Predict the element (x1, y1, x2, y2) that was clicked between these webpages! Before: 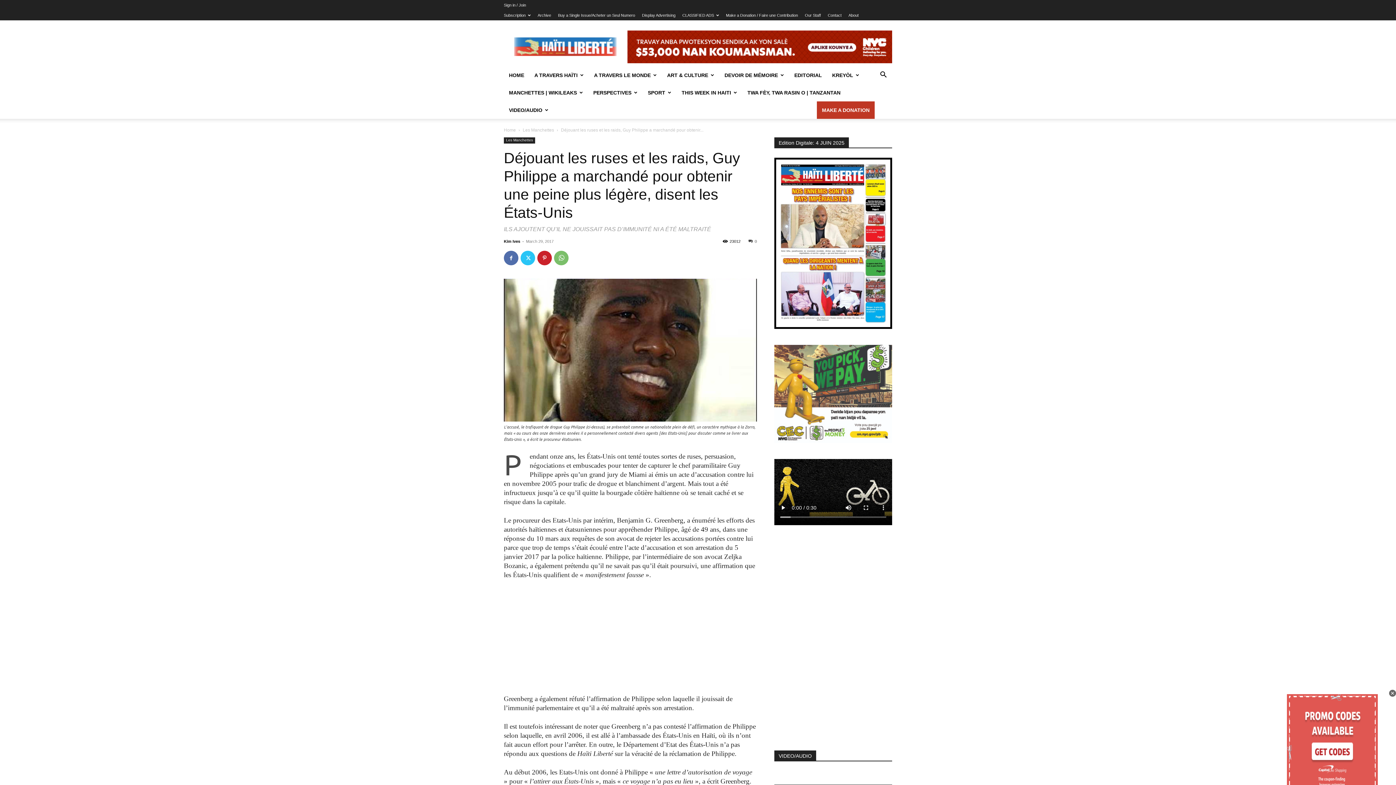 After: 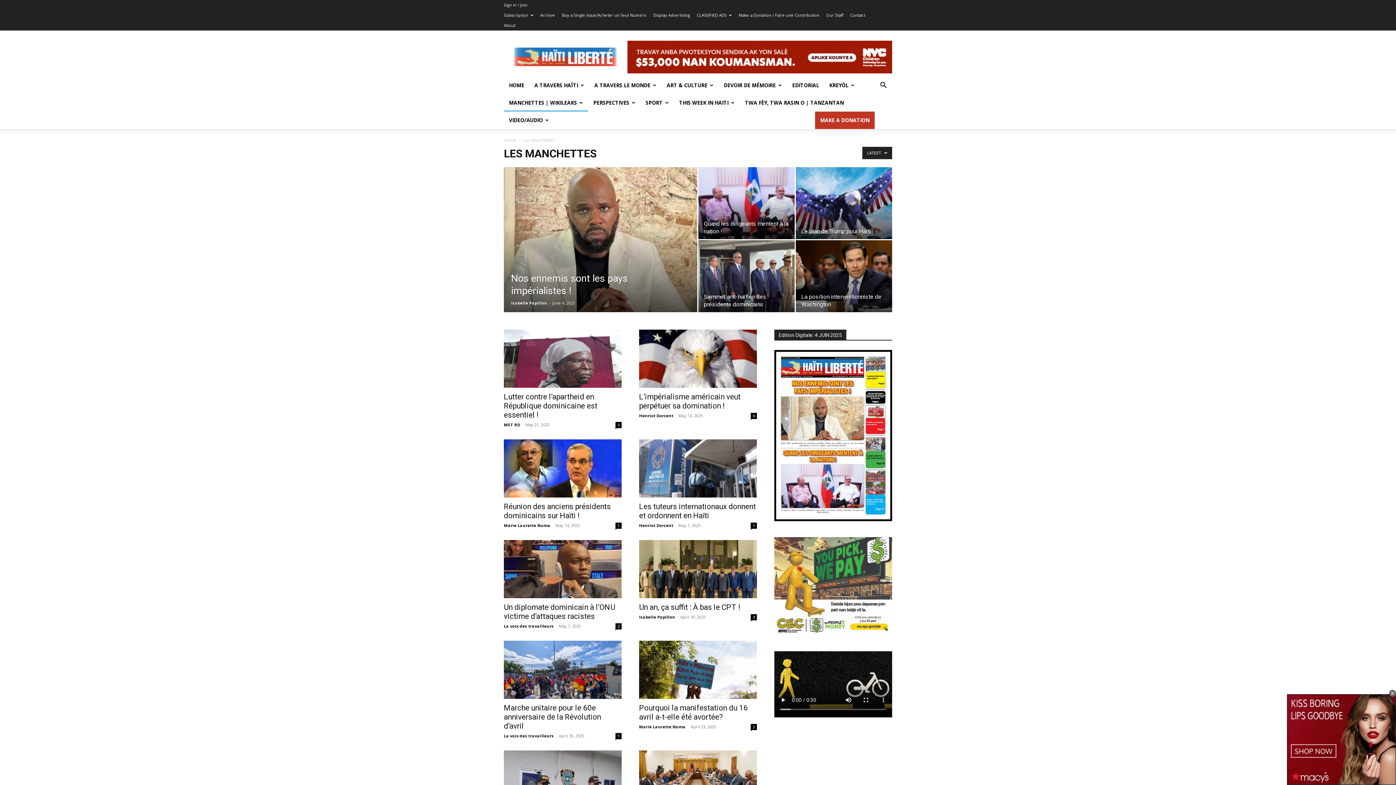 Action: label: MANCHETTES | WIKILEAKS bbox: (504, 84, 588, 101)